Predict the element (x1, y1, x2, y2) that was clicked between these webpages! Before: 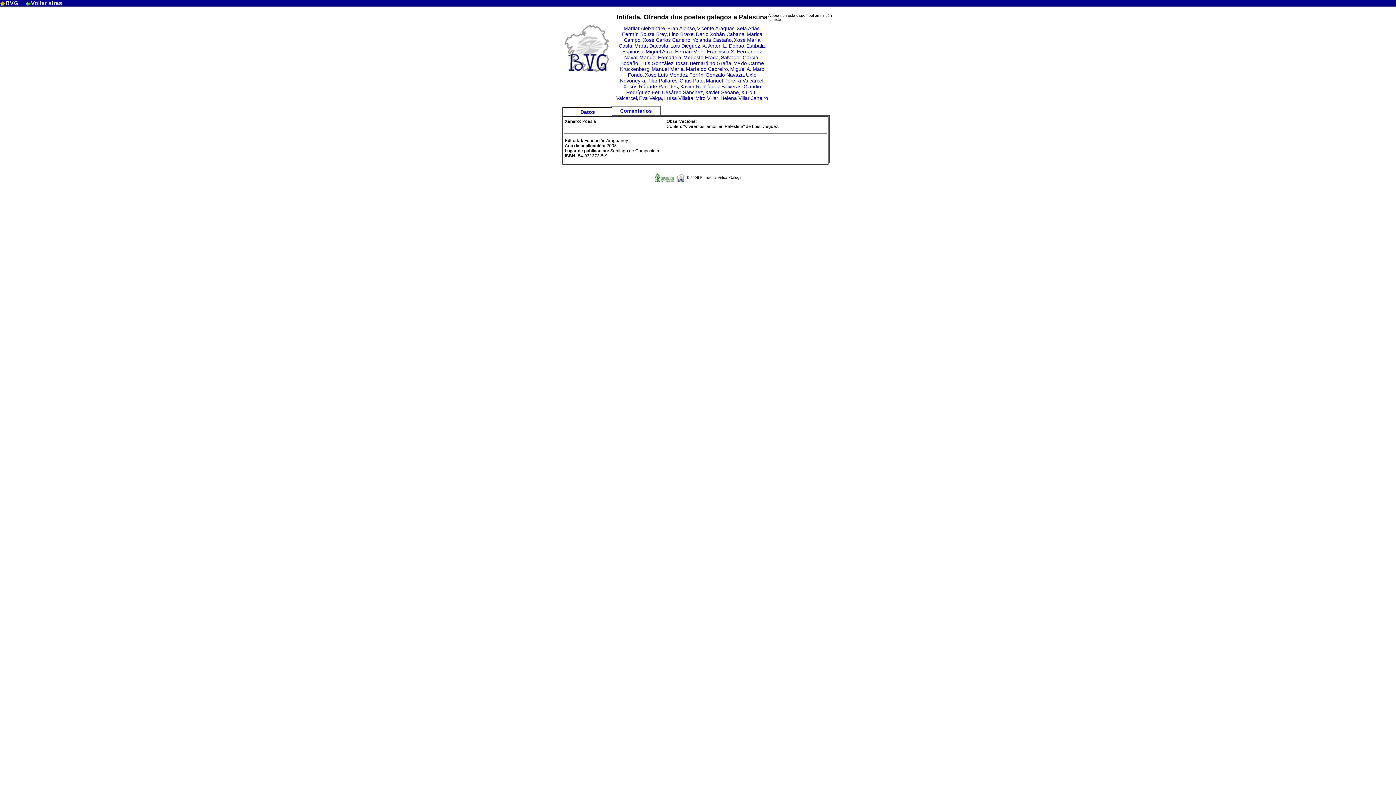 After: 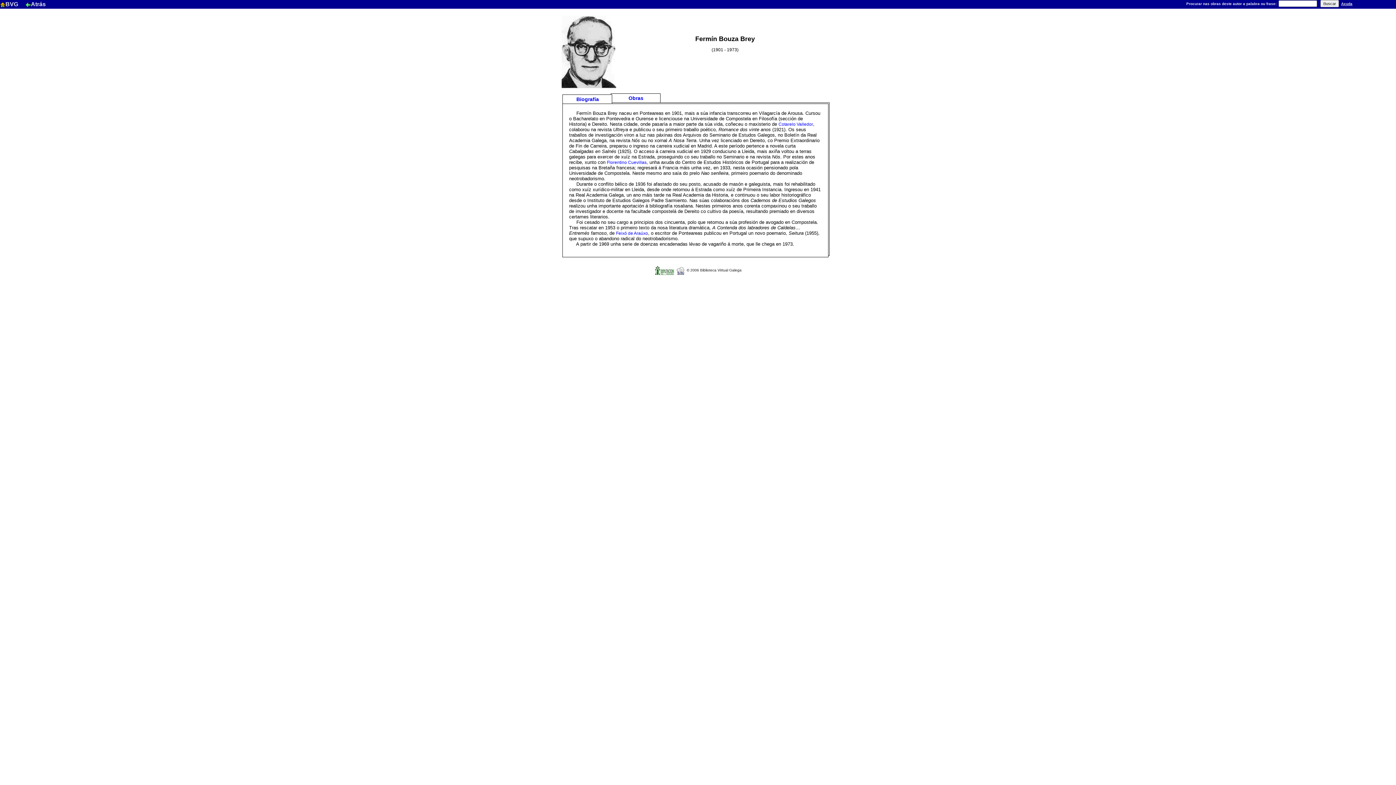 Action: bbox: (622, 31, 666, 37) label: Fermín Bouza Brey